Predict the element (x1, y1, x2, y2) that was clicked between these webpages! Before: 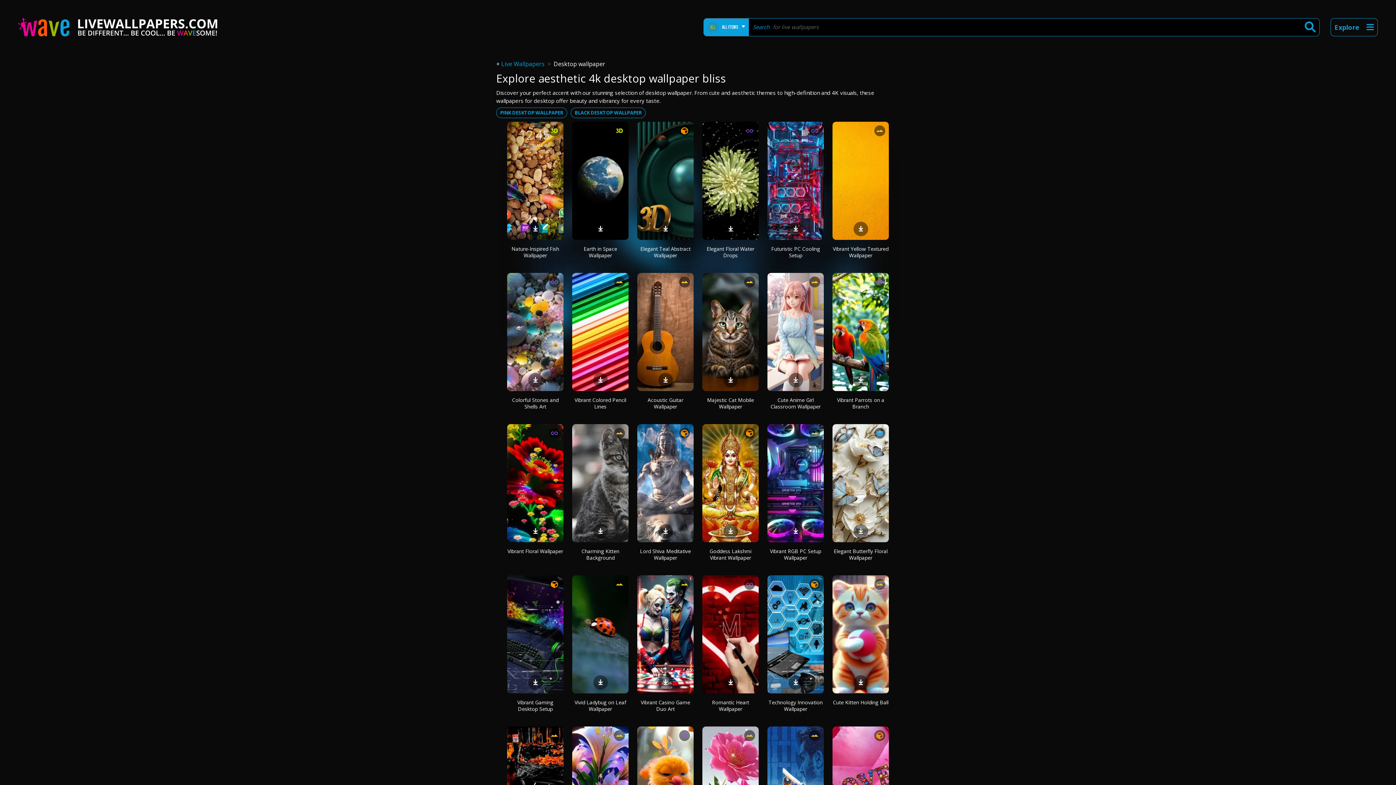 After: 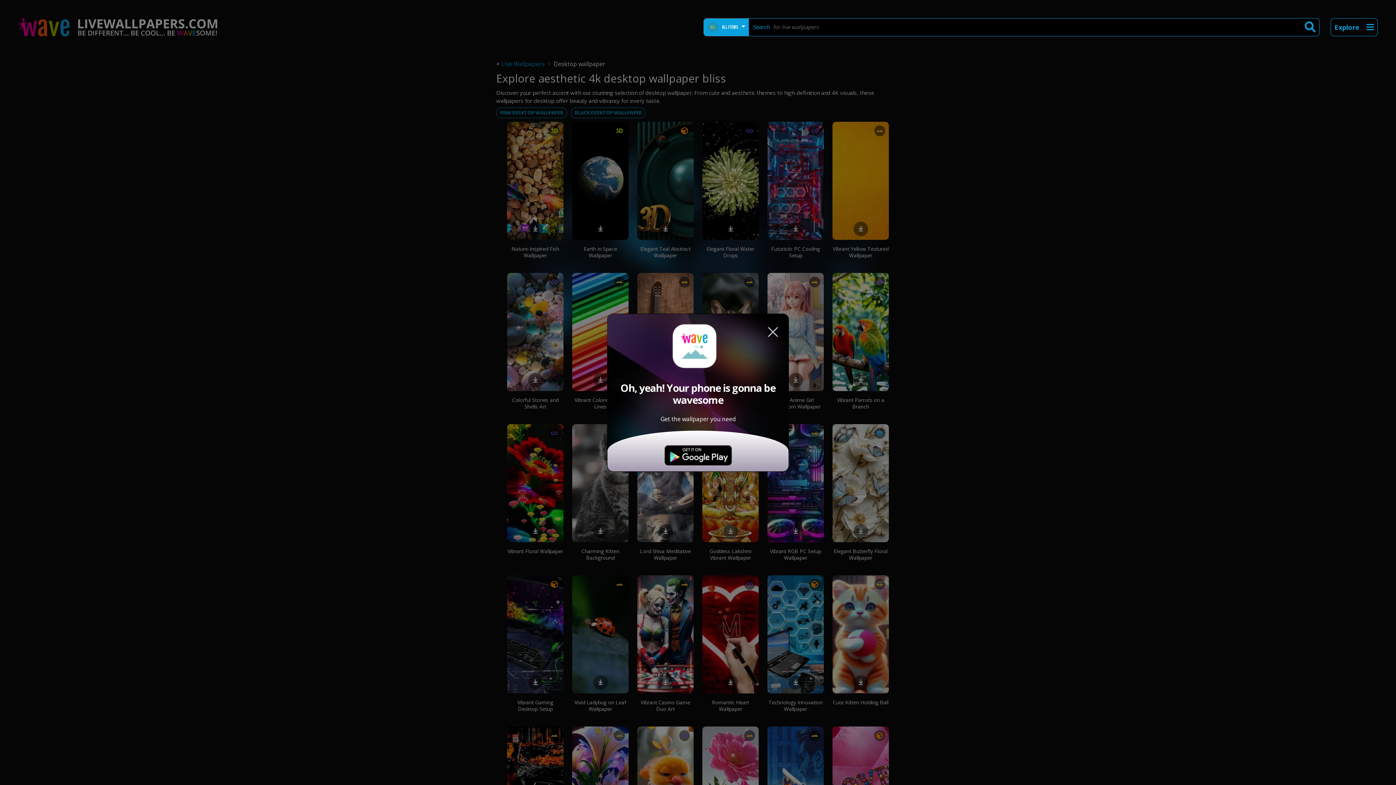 Action: bbox: (530, 677, 540, 685)